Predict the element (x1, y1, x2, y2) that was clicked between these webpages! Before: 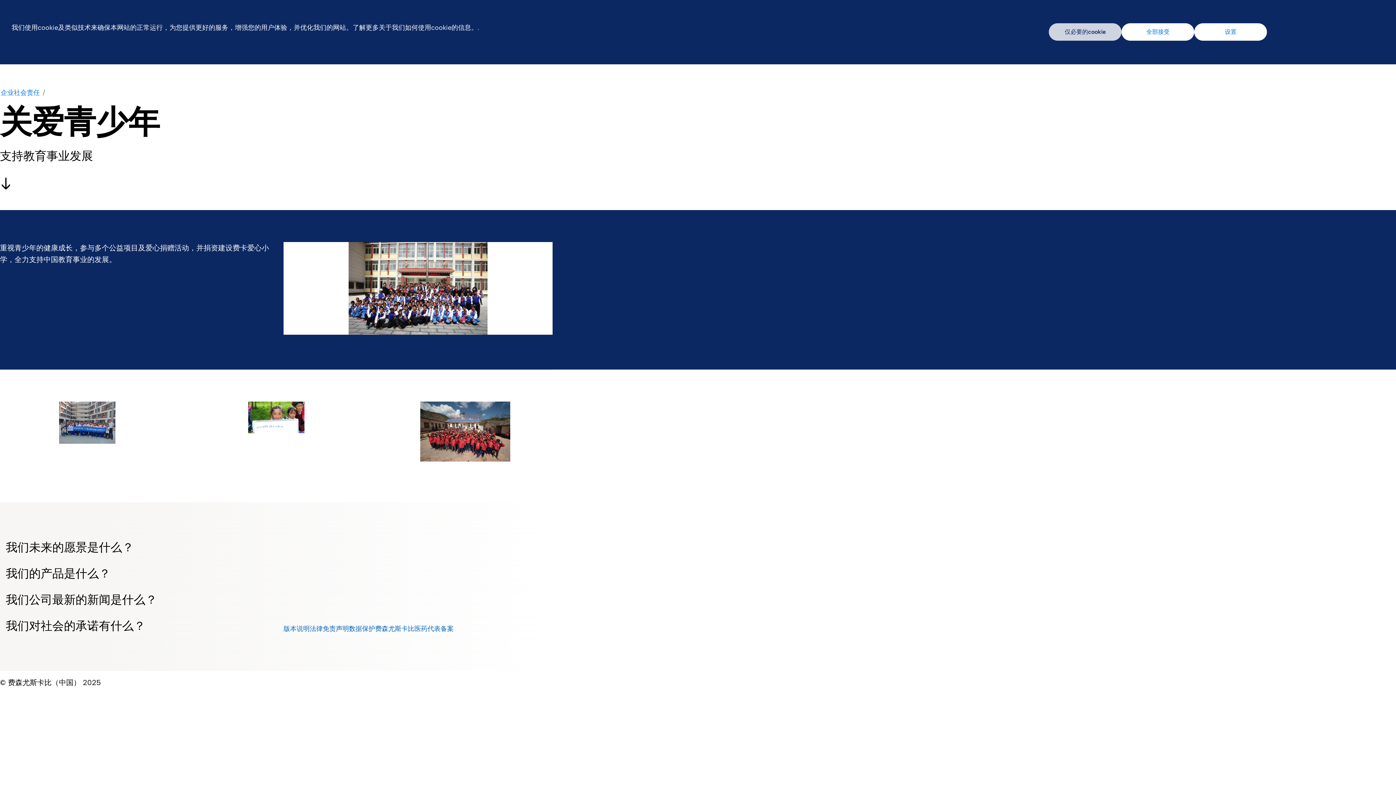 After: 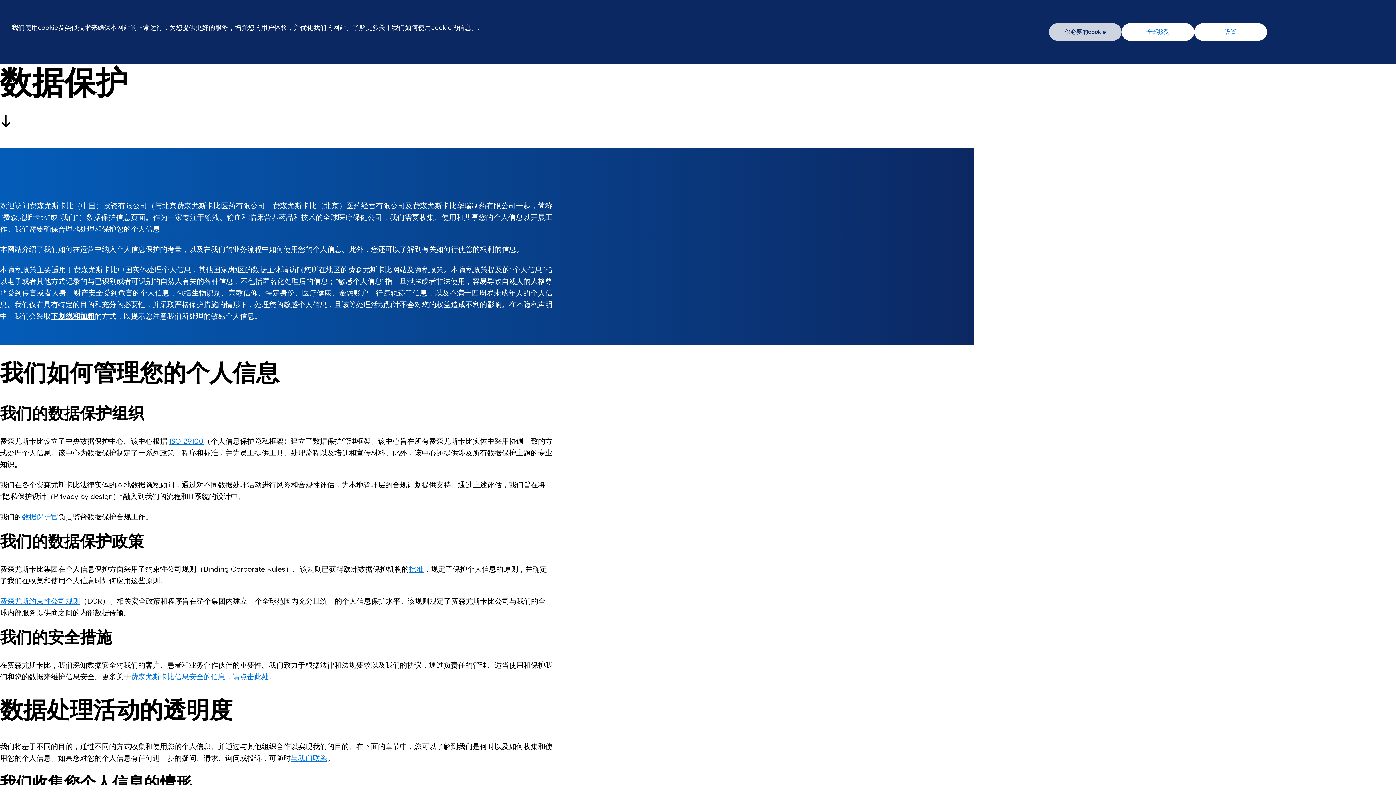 Action: label: 数据保护 bbox: (349, 624, 375, 633)